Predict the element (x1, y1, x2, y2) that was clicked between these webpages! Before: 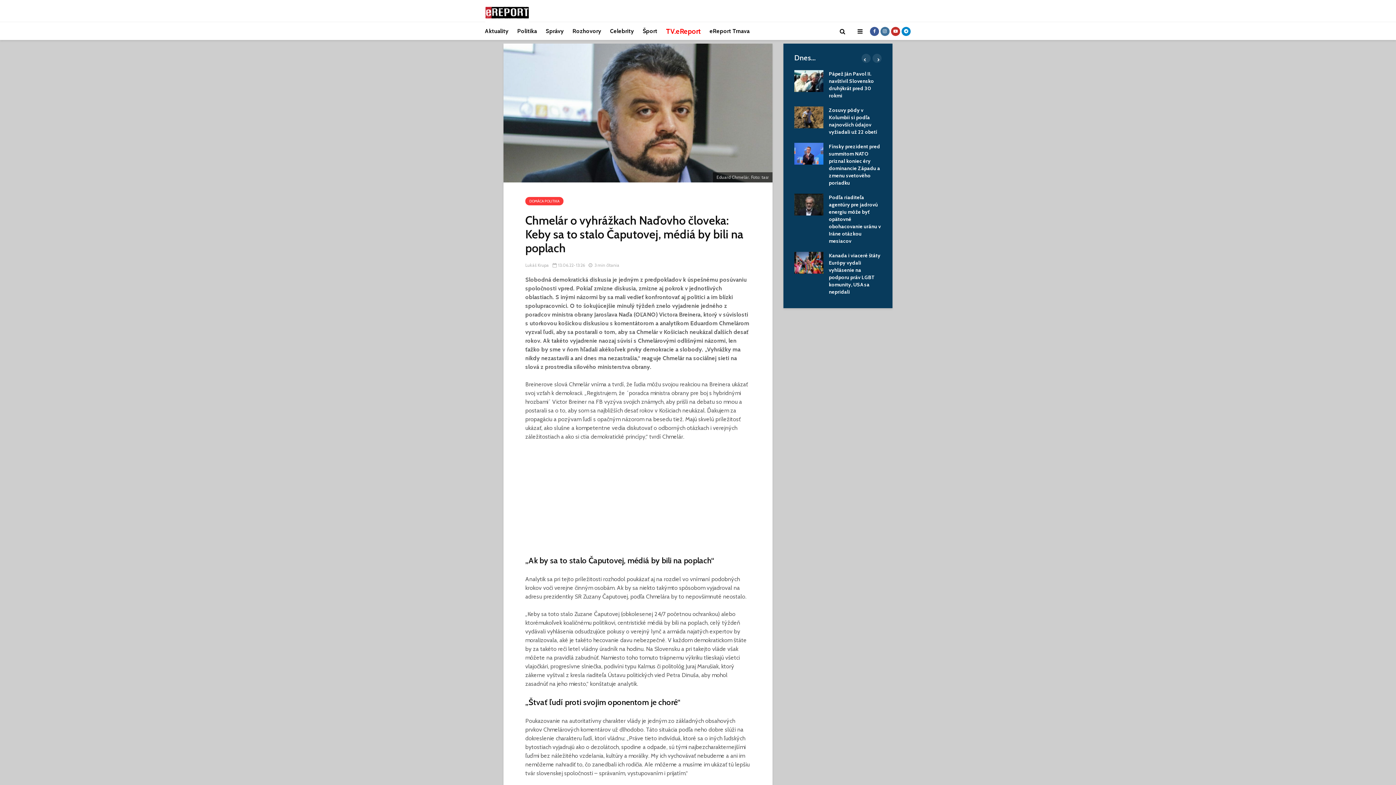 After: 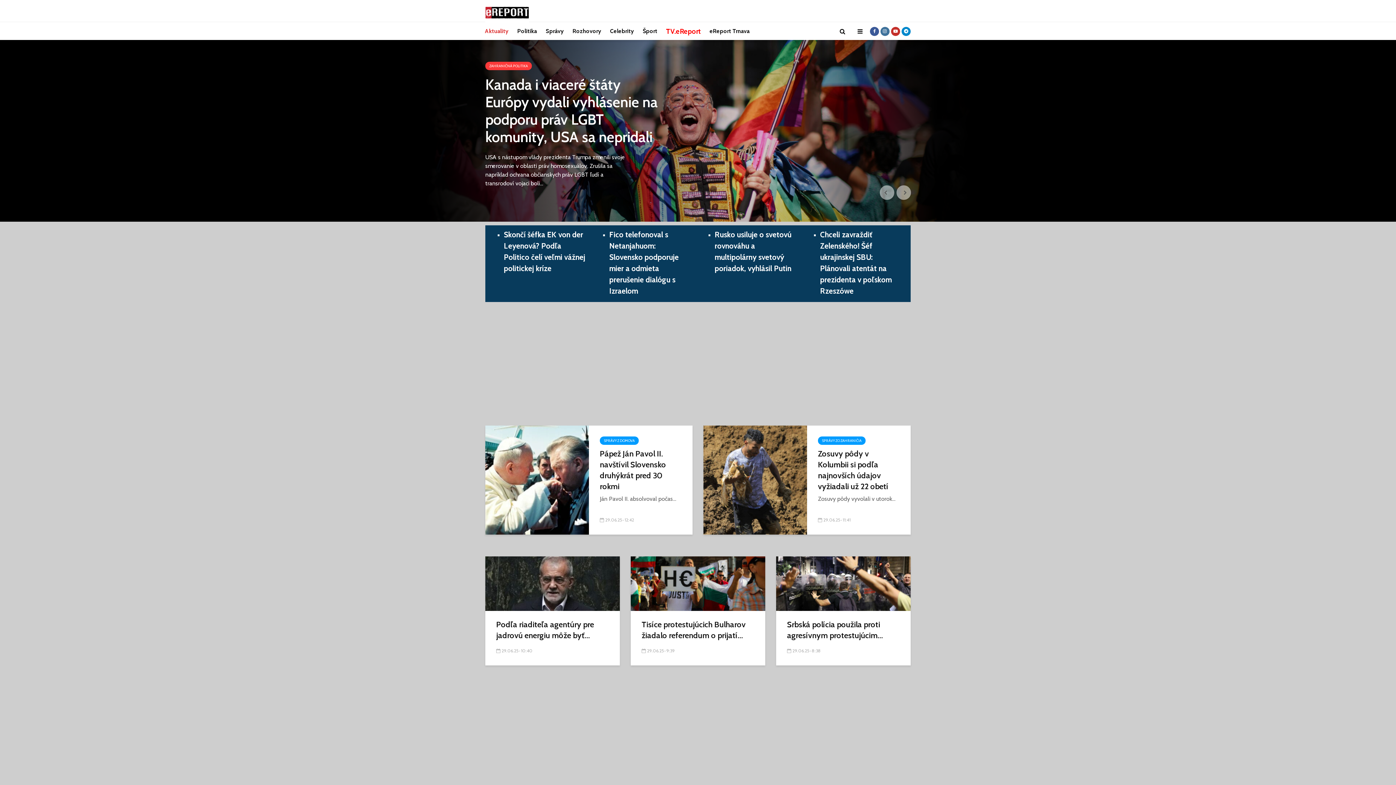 Action: label: Aktuality bbox: (479, 22, 510, 40)